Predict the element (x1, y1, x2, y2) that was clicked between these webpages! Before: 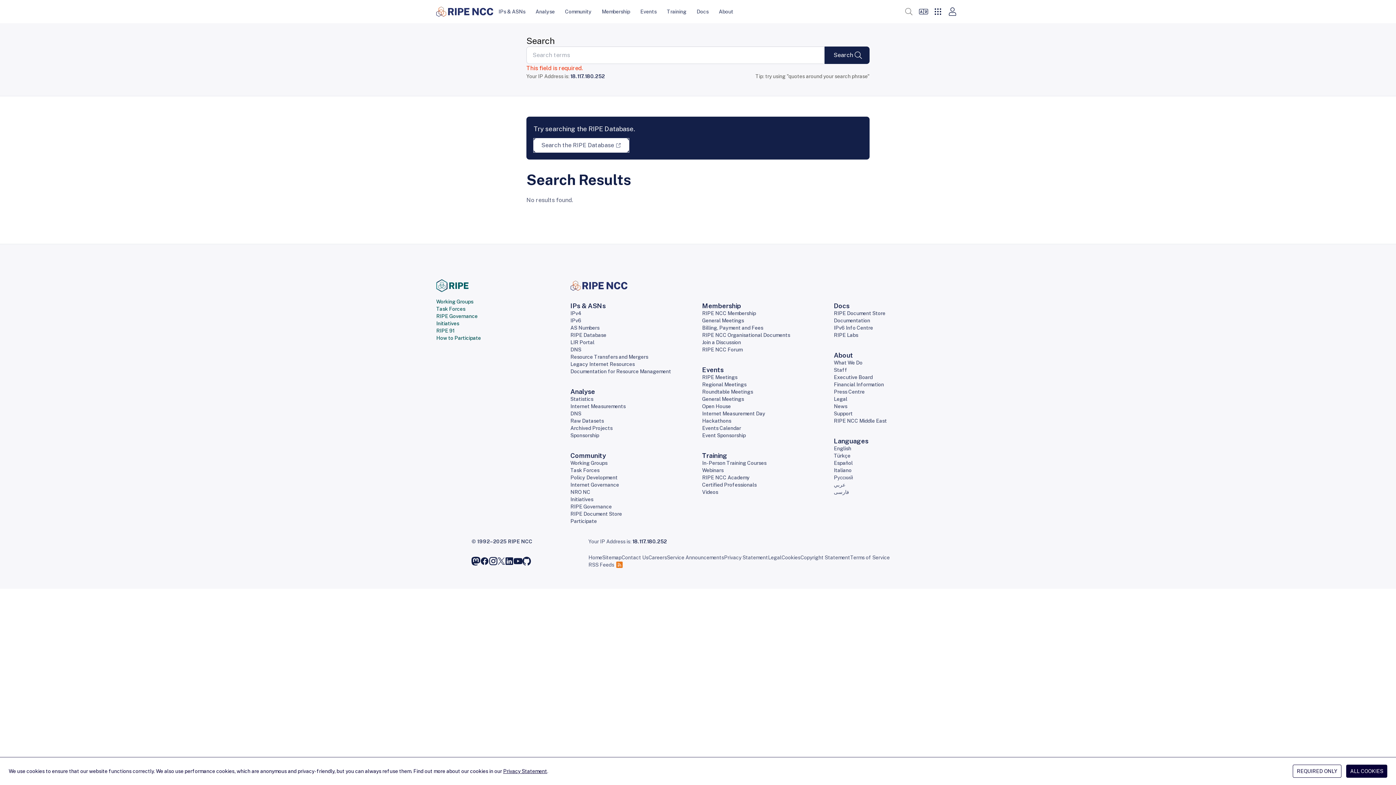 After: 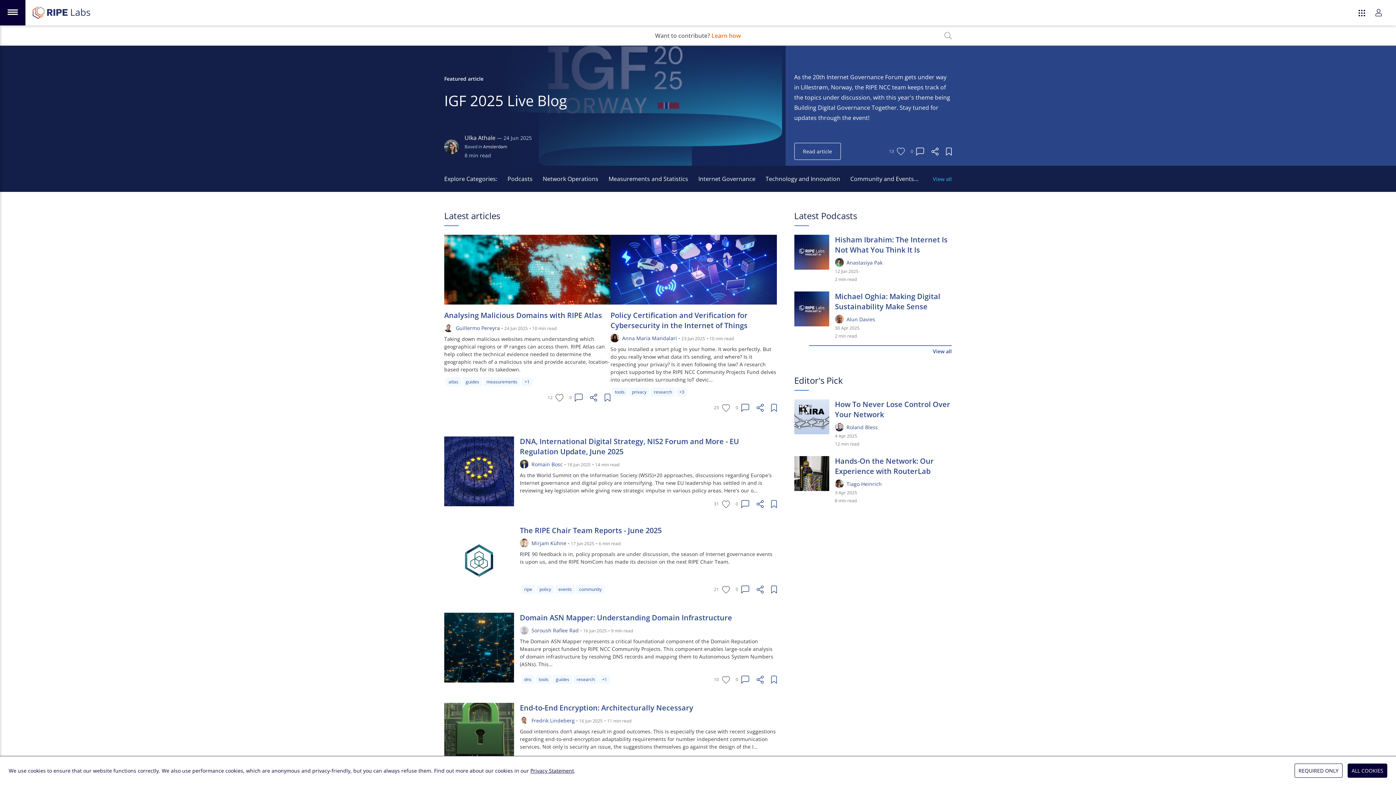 Action: bbox: (834, 332, 858, 338) label: RIPE Labs